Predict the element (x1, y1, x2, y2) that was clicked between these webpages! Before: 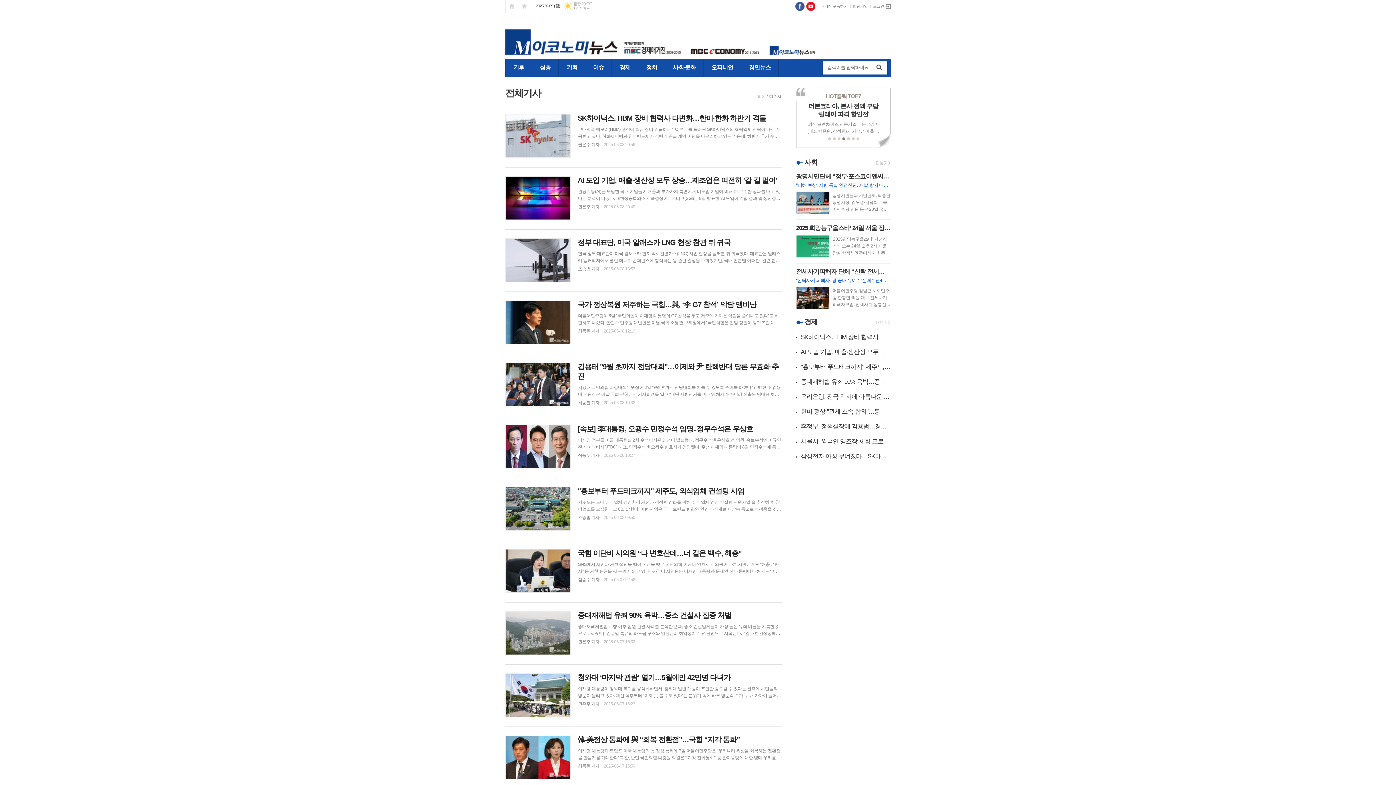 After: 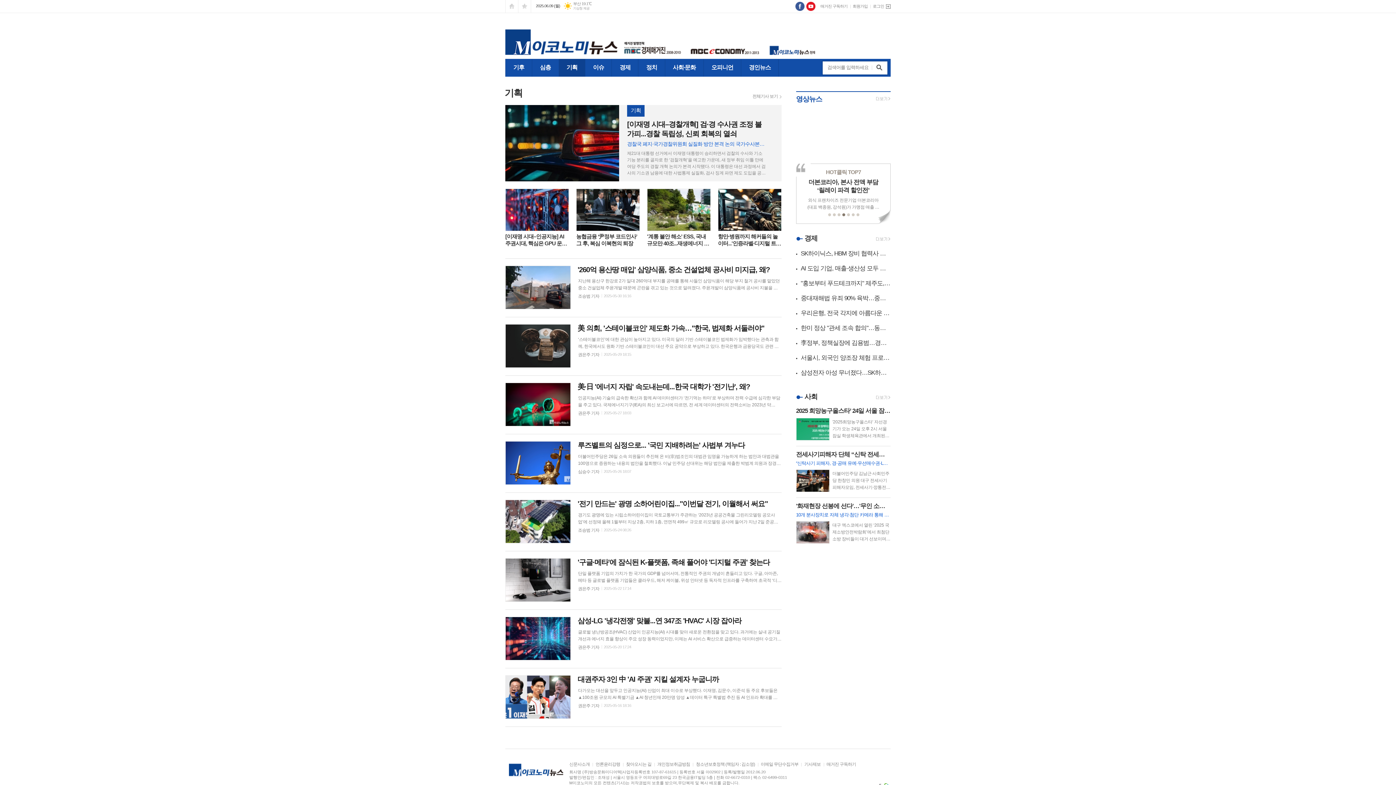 Action: bbox: (558, 58, 585, 76) label: 기획